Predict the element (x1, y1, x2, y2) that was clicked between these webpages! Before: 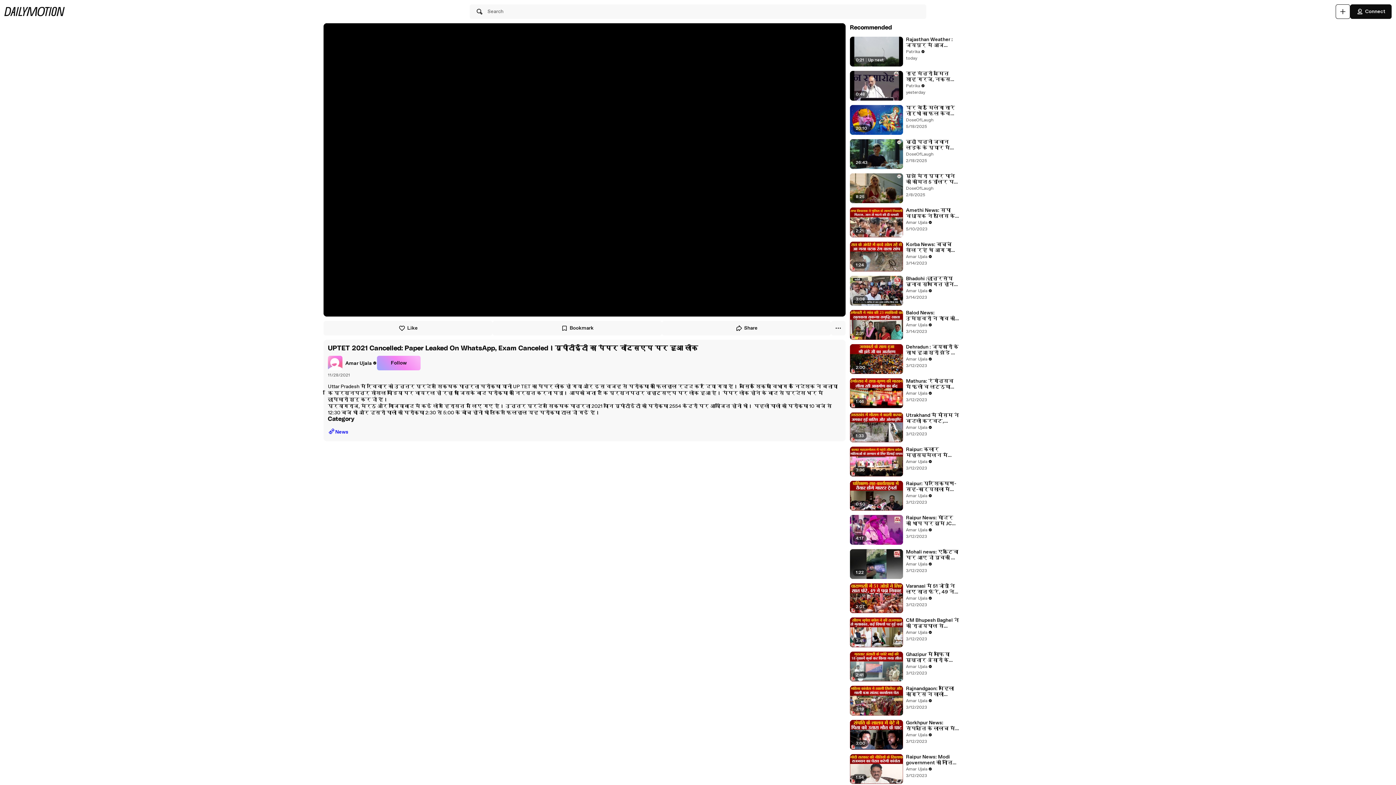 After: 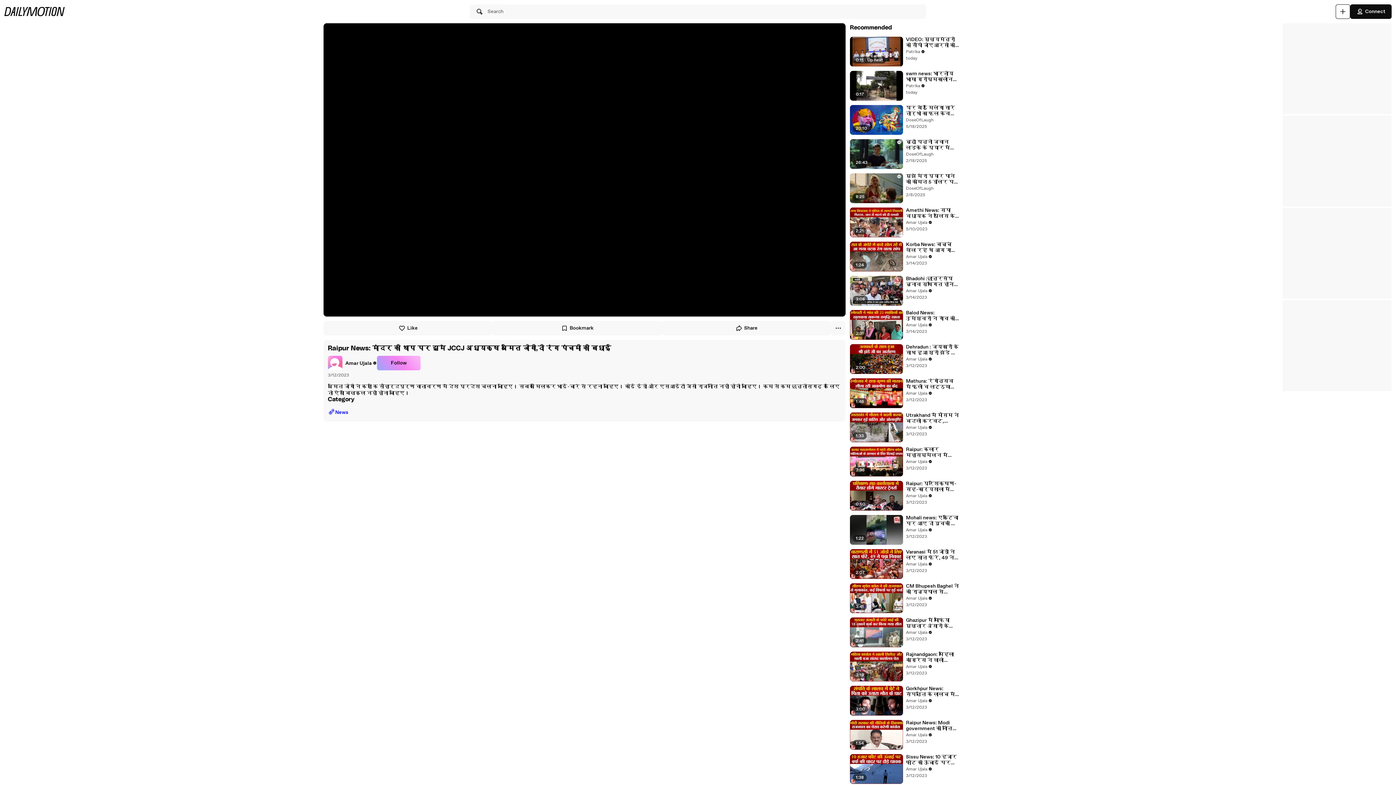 Action: label: Raipur News: मांदर की थाप पर झूमे JCCJ अध्यक्ष अमित जोगी,दी रंग पंचमी की बधाई bbox: (906, 515, 959, 526)